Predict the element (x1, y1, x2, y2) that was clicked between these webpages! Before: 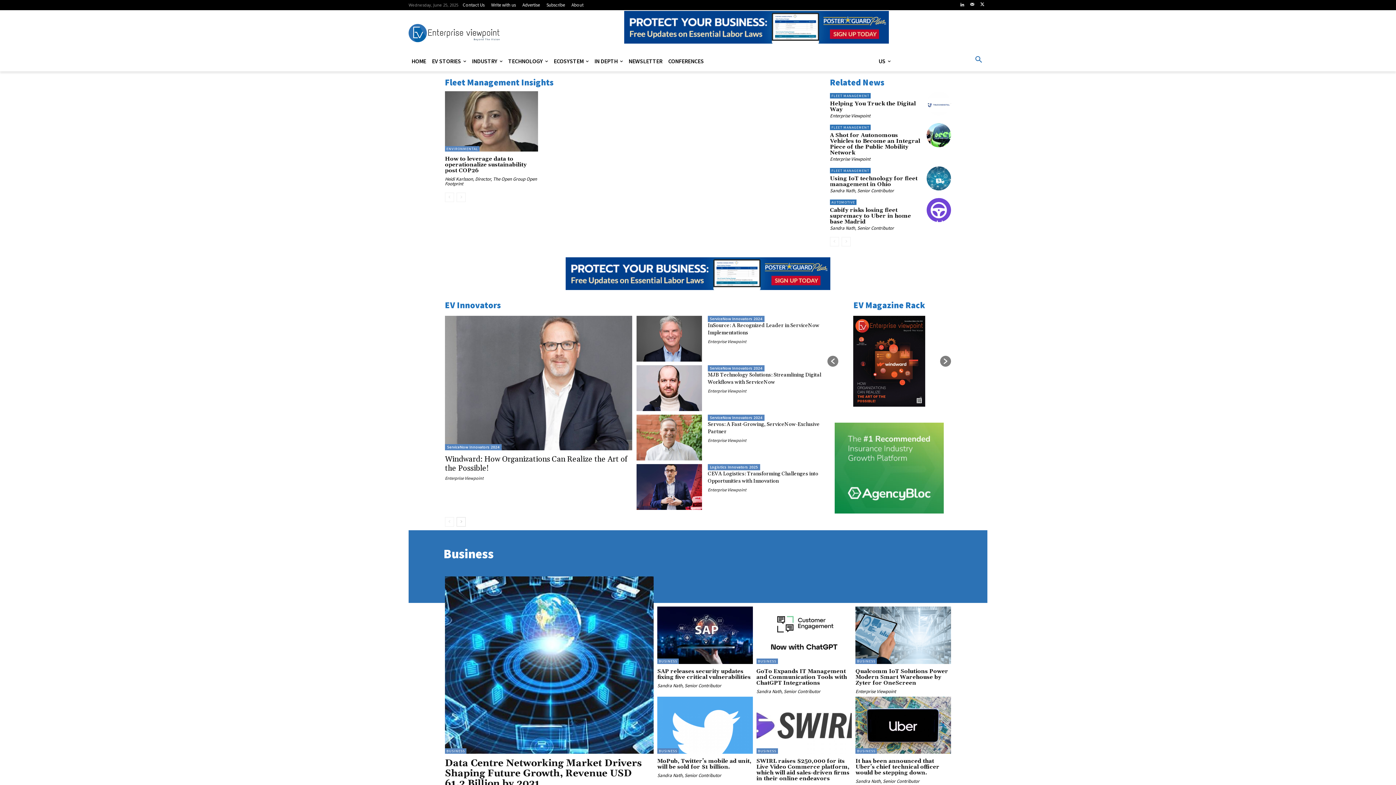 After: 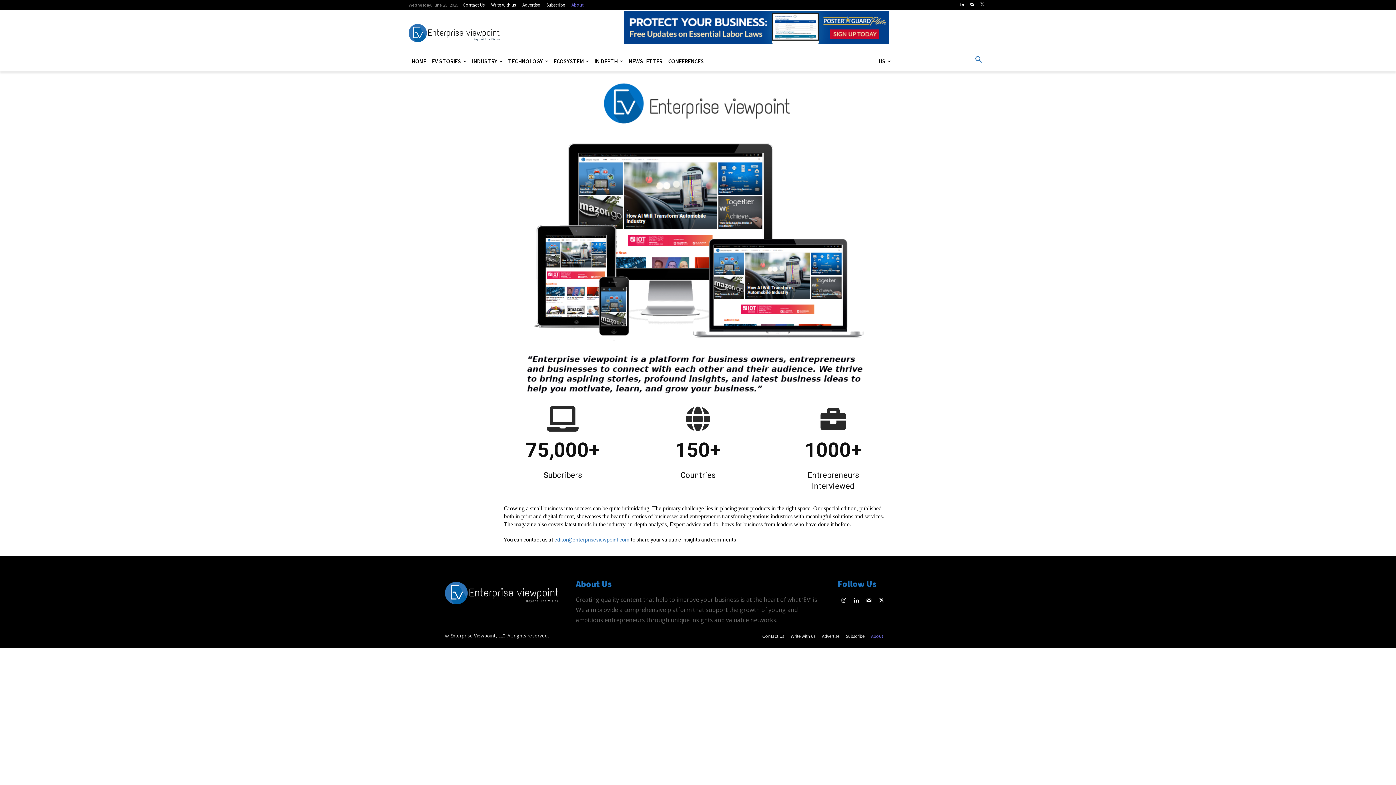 Action: label: About bbox: (568, 1, 586, 9)